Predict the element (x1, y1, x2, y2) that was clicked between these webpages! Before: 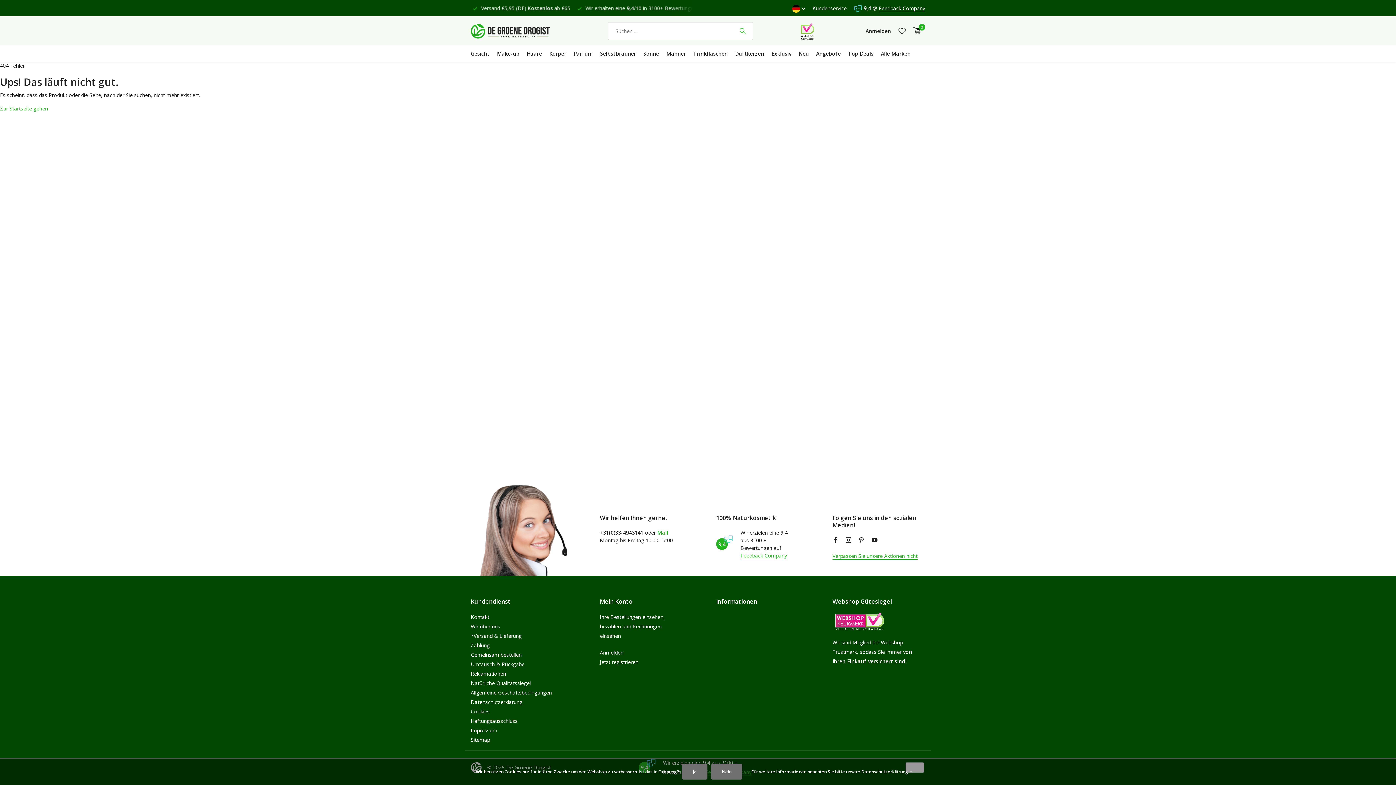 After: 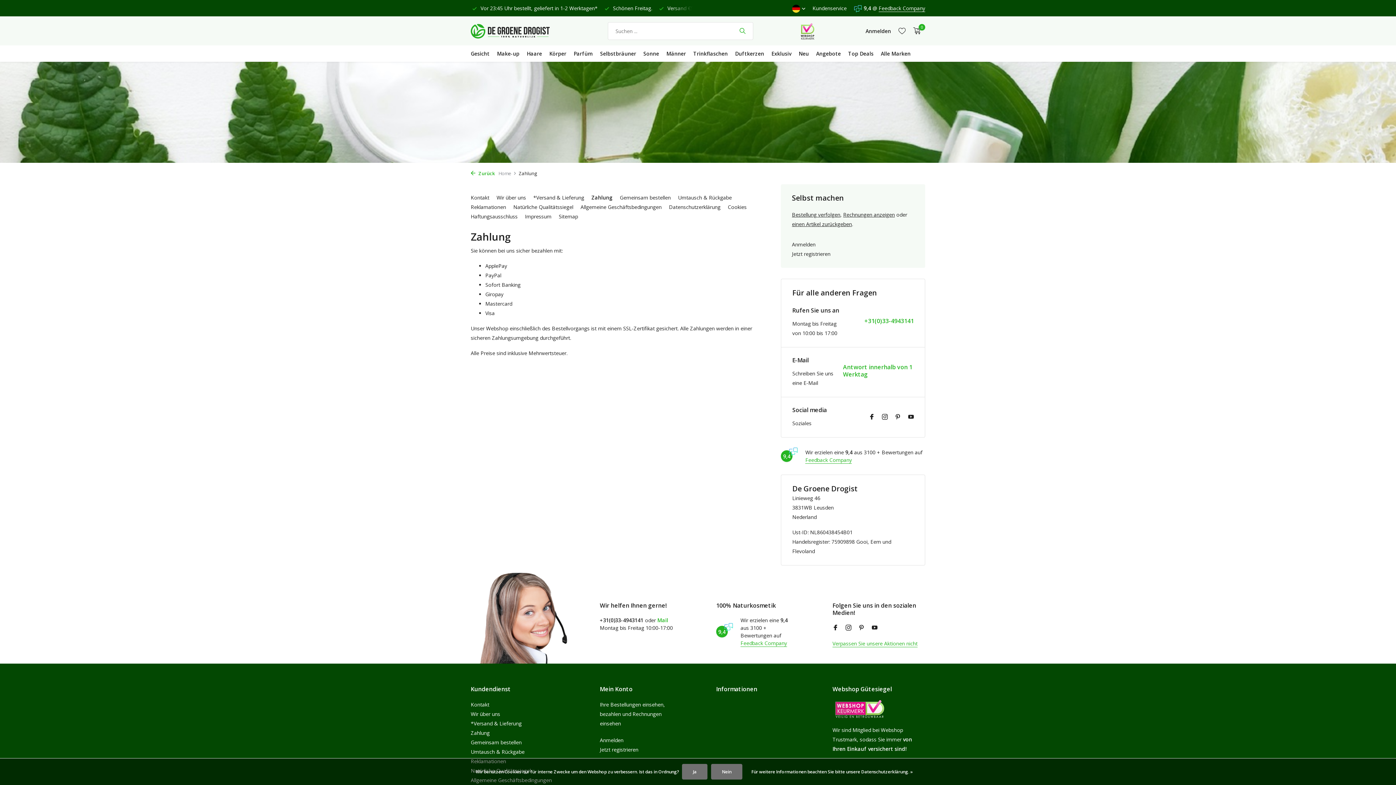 Action: bbox: (470, 642, 489, 649) label: Zahlung